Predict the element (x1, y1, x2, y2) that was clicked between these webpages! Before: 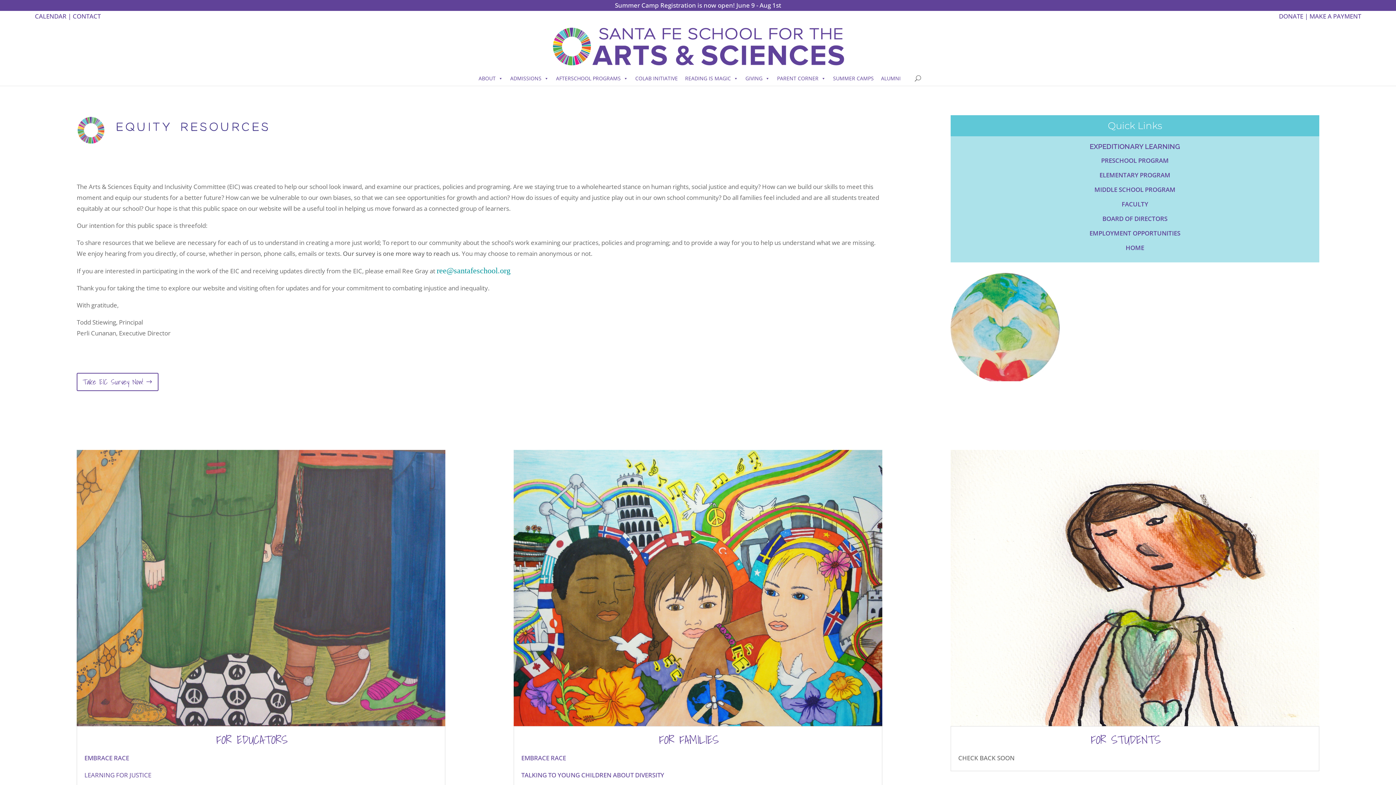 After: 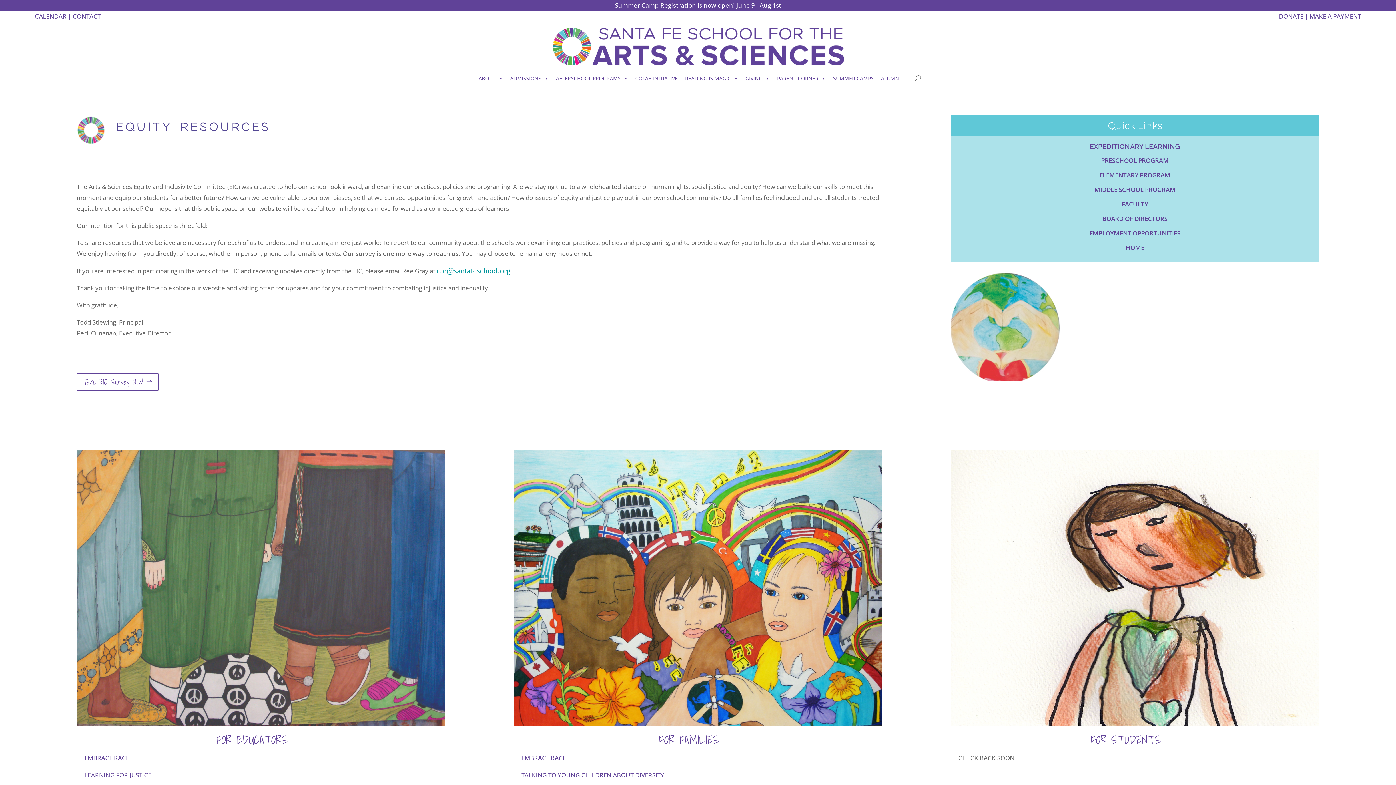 Action: label: ree@santafeschool.org bbox: (436, 266, 510, 275)